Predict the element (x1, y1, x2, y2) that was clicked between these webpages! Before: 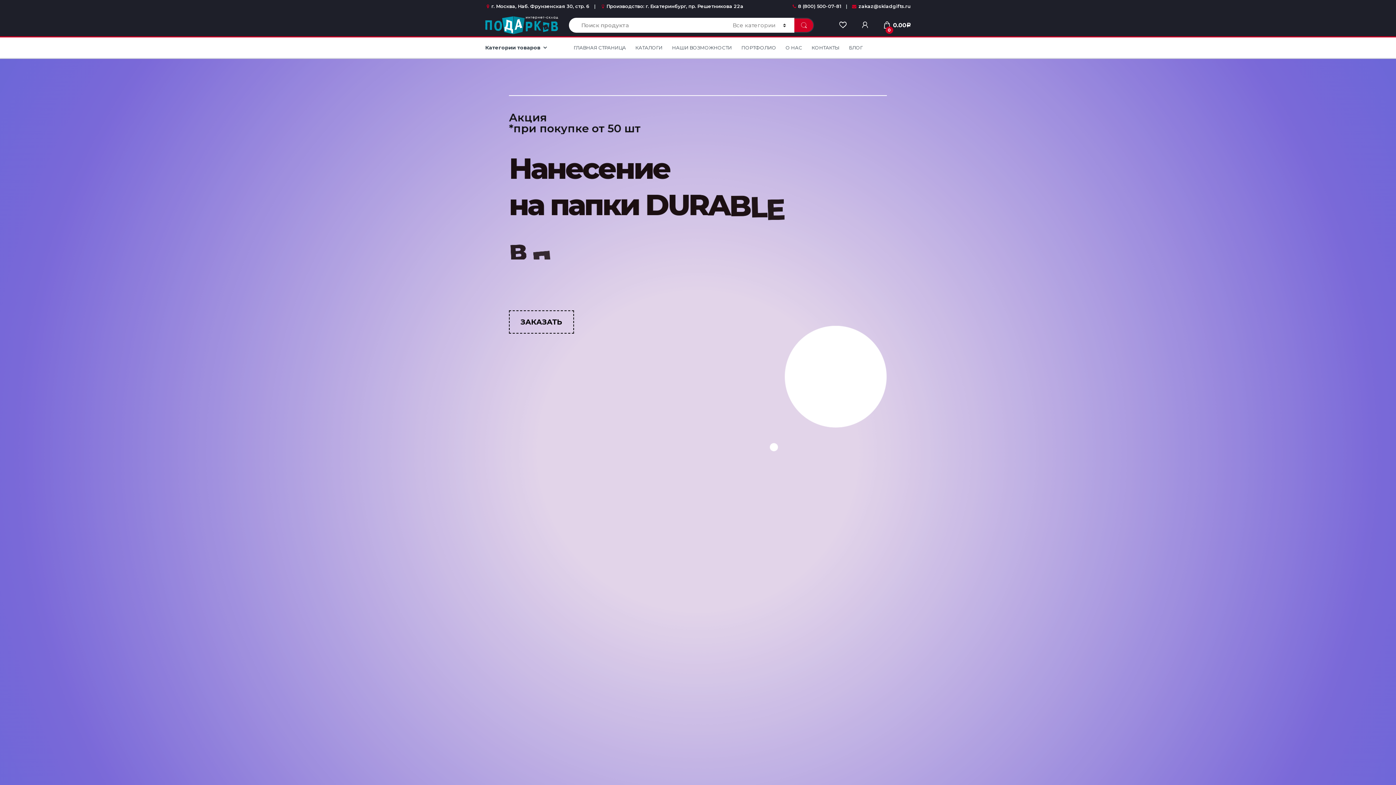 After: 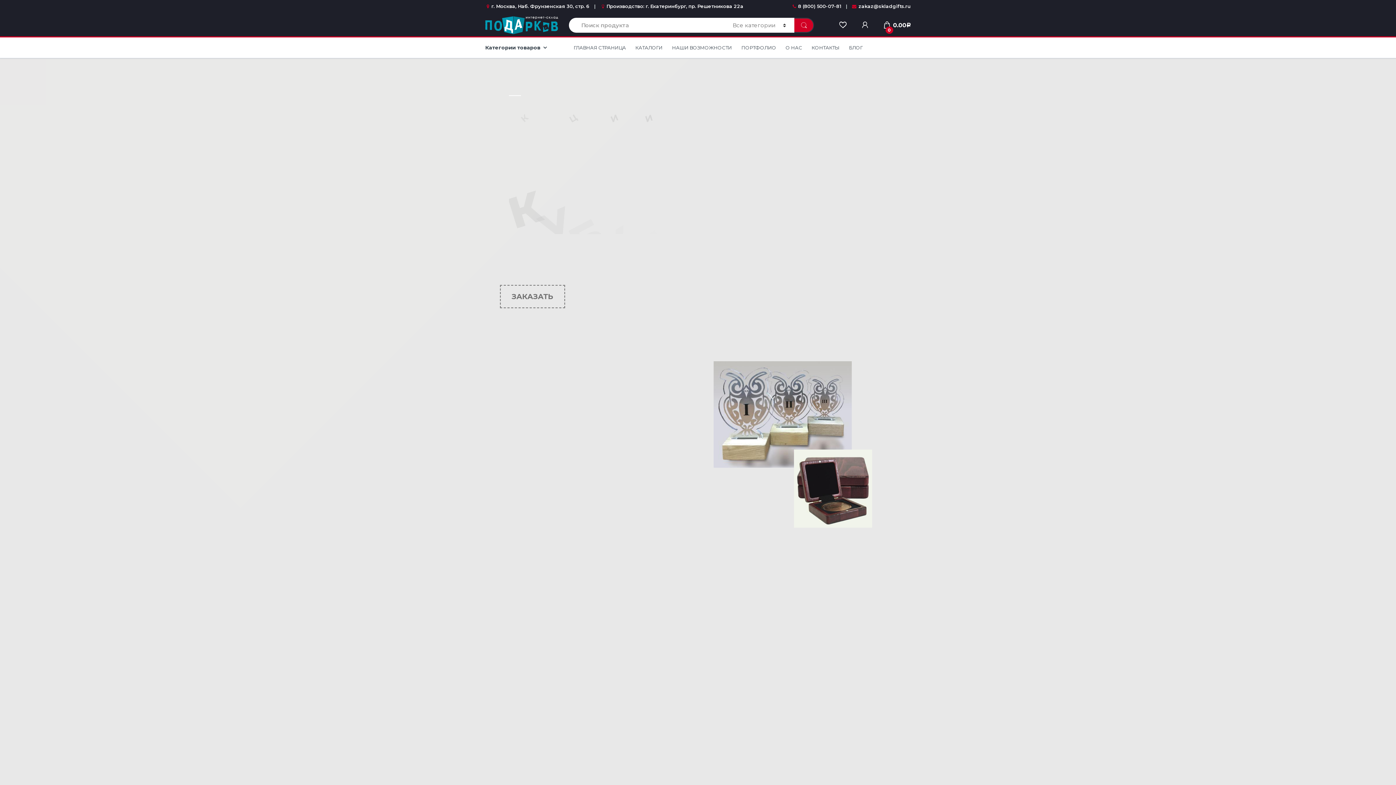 Action: label:  Производство: г. Екатеринбург, пр. Решетникова 22а bbox: (600, 2, 743, 10)